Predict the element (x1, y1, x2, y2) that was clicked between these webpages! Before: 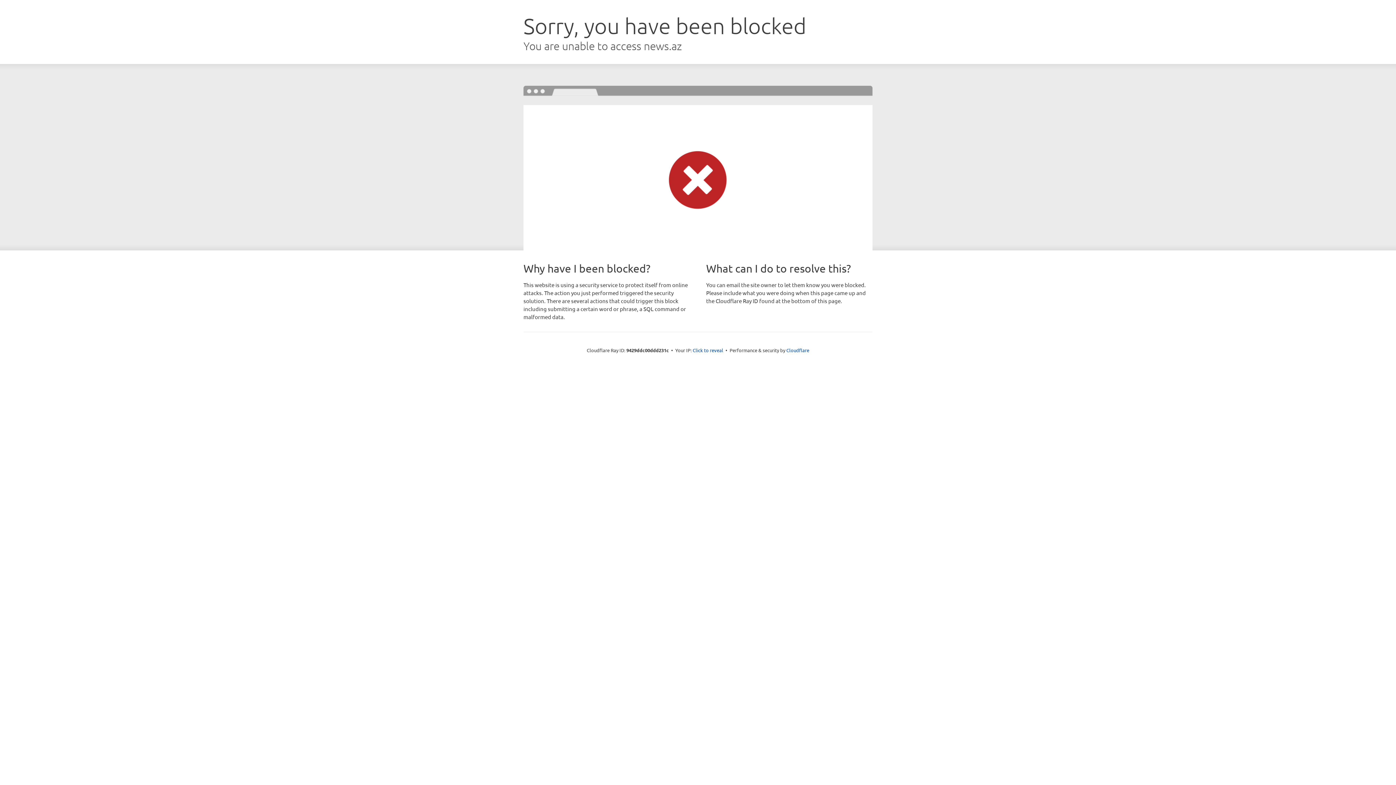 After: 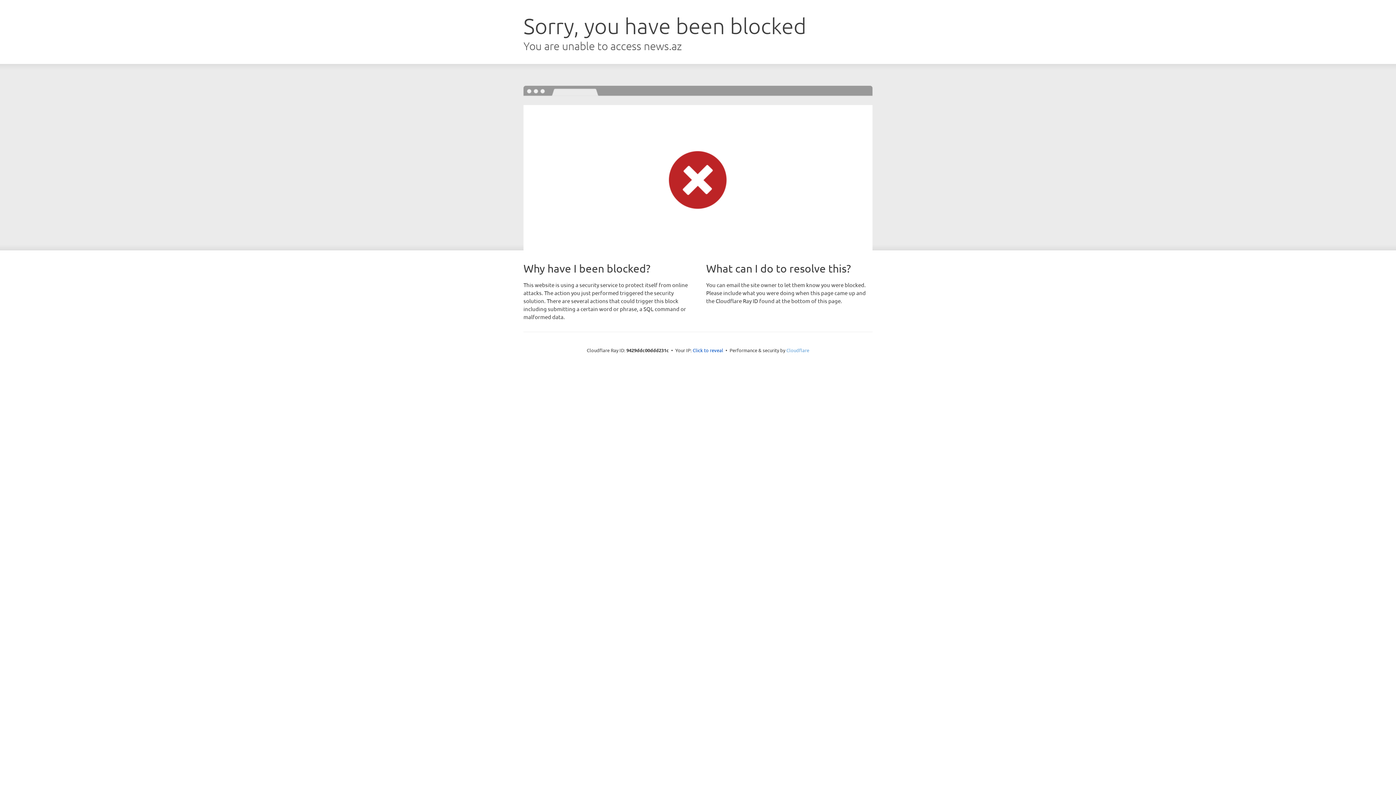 Action: label: Cloudflare bbox: (786, 347, 809, 353)